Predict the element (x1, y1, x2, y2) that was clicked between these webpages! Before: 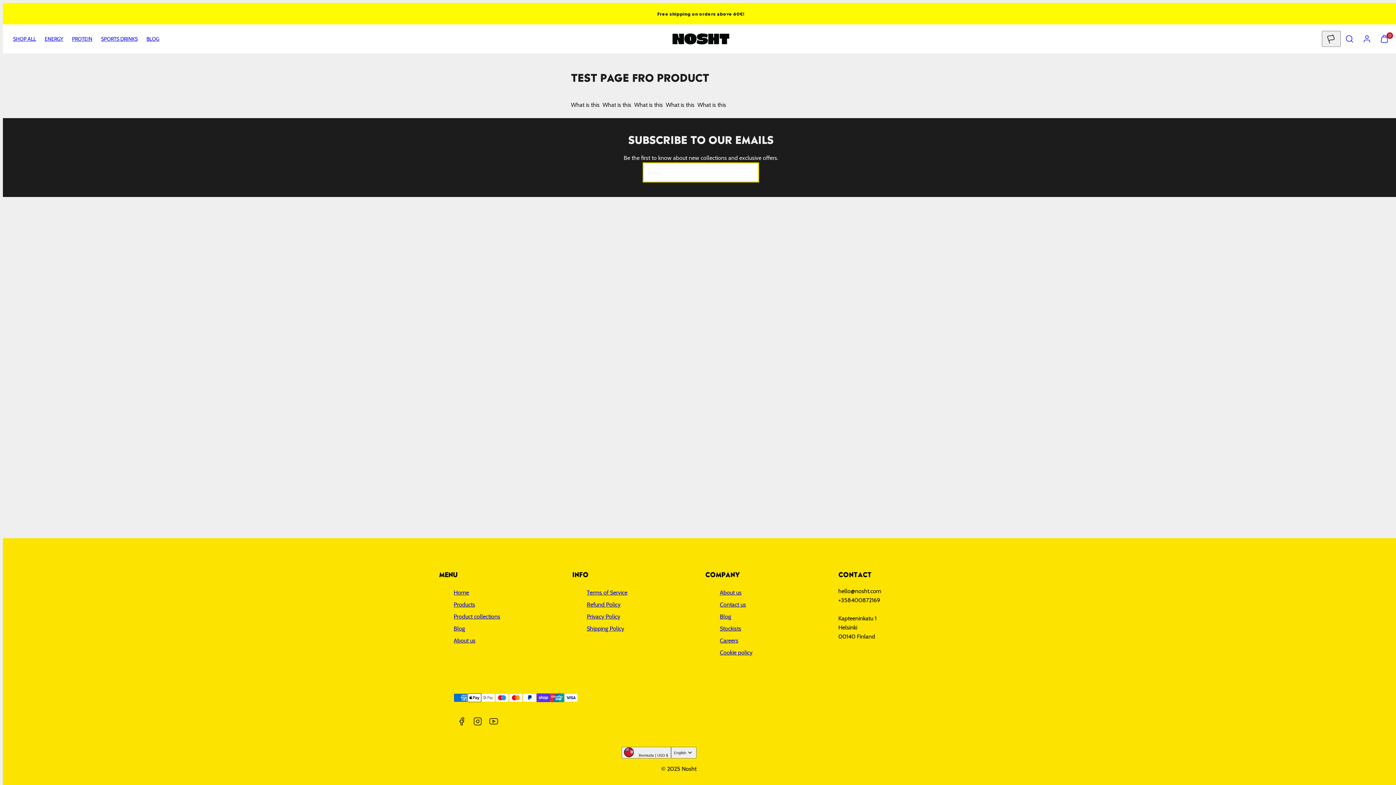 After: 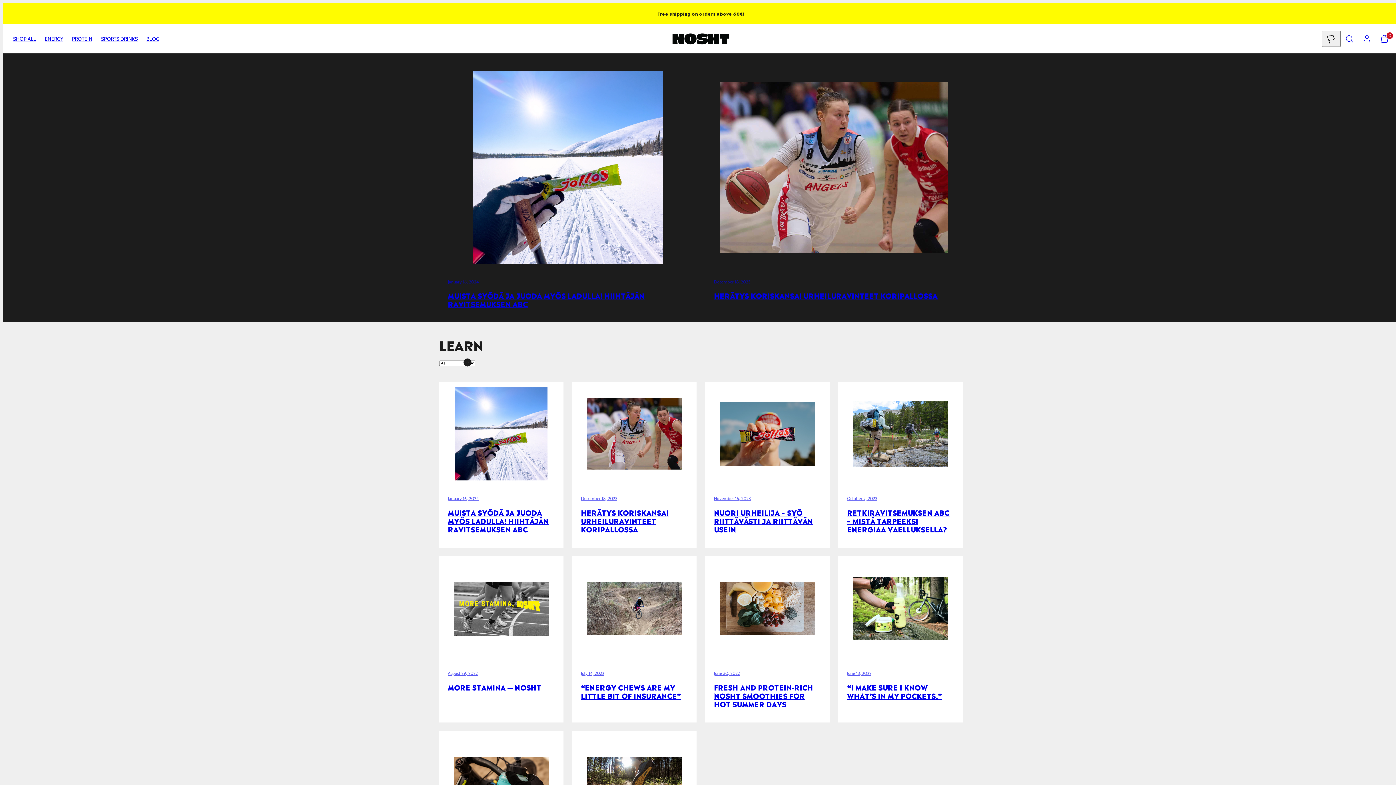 Action: bbox: (142, 31, 163, 45) label: BLOG